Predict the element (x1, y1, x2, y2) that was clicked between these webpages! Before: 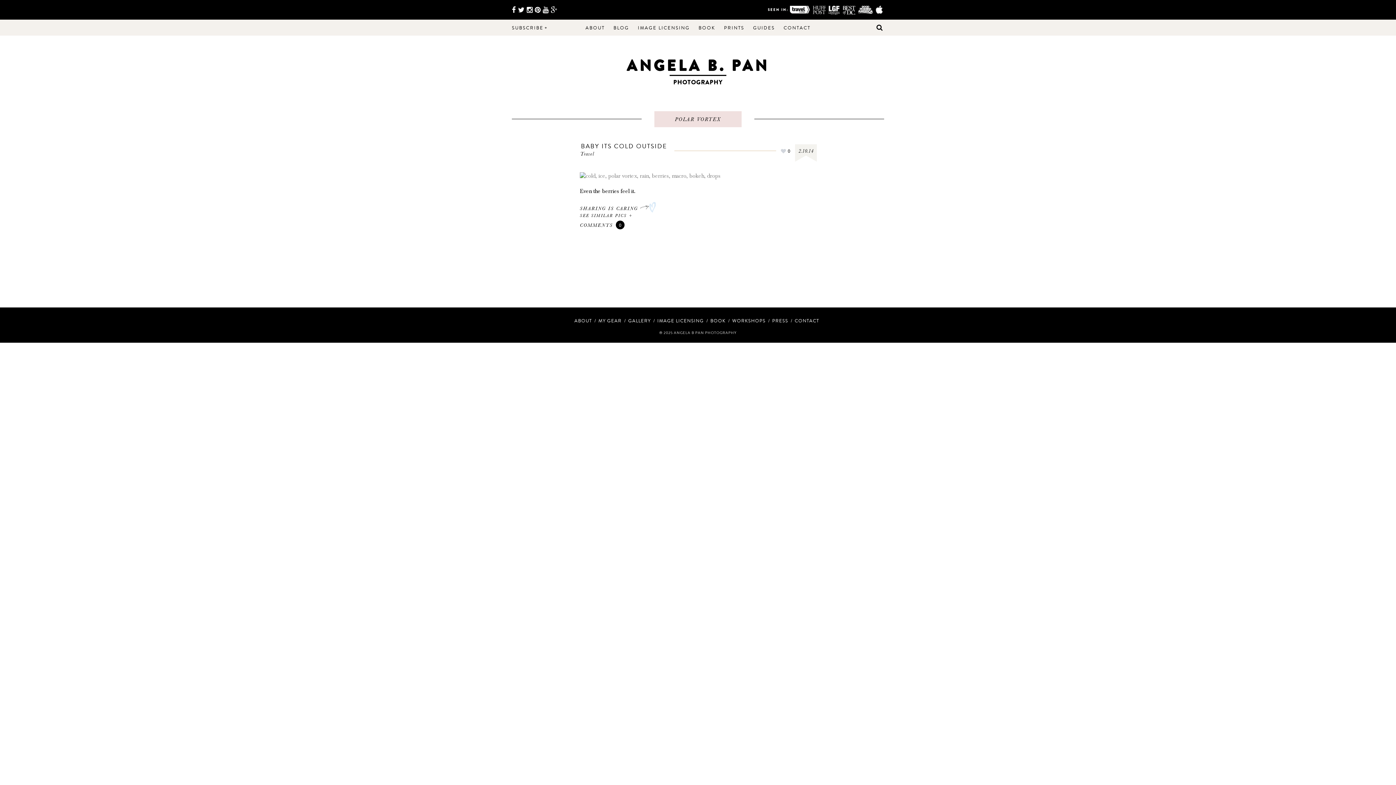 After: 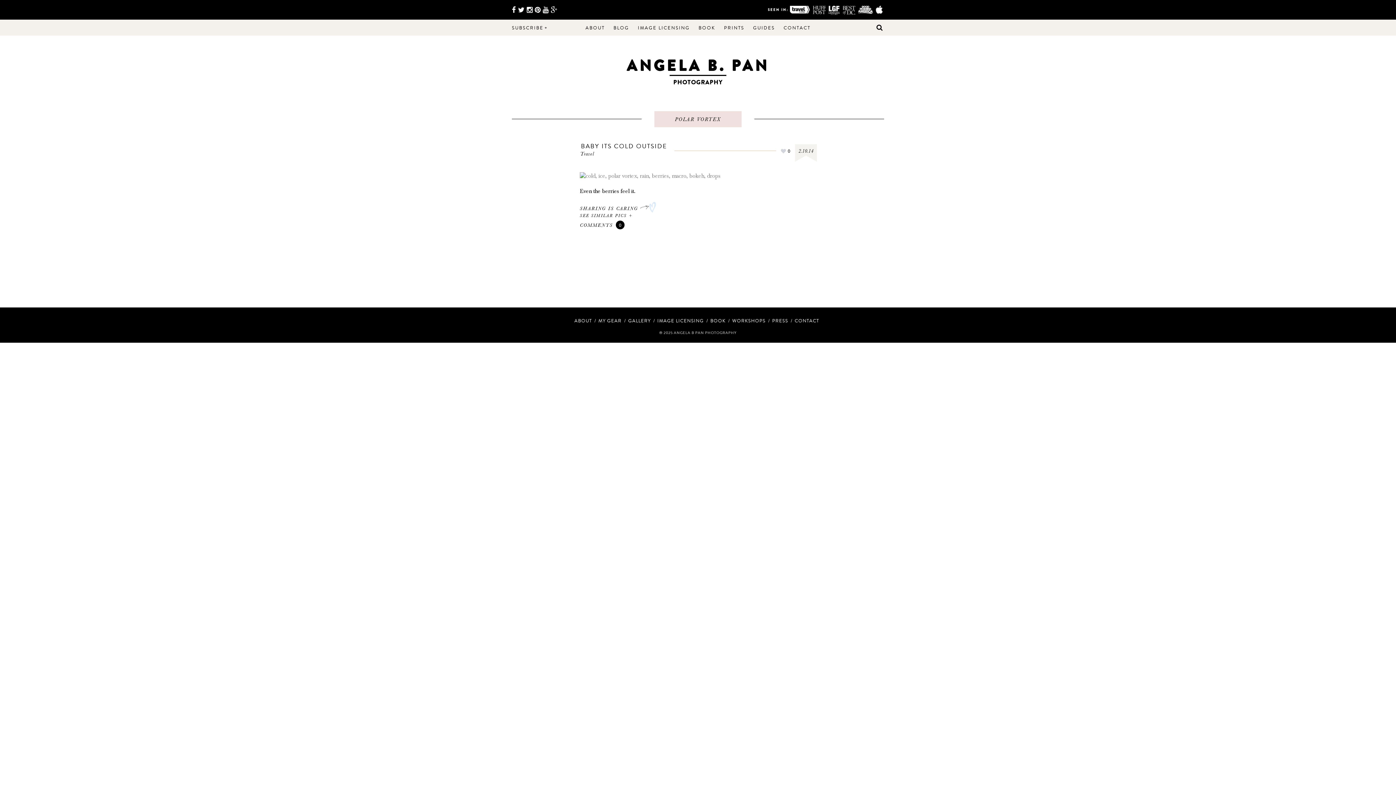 Action: bbox: (843, 5, 855, 14)